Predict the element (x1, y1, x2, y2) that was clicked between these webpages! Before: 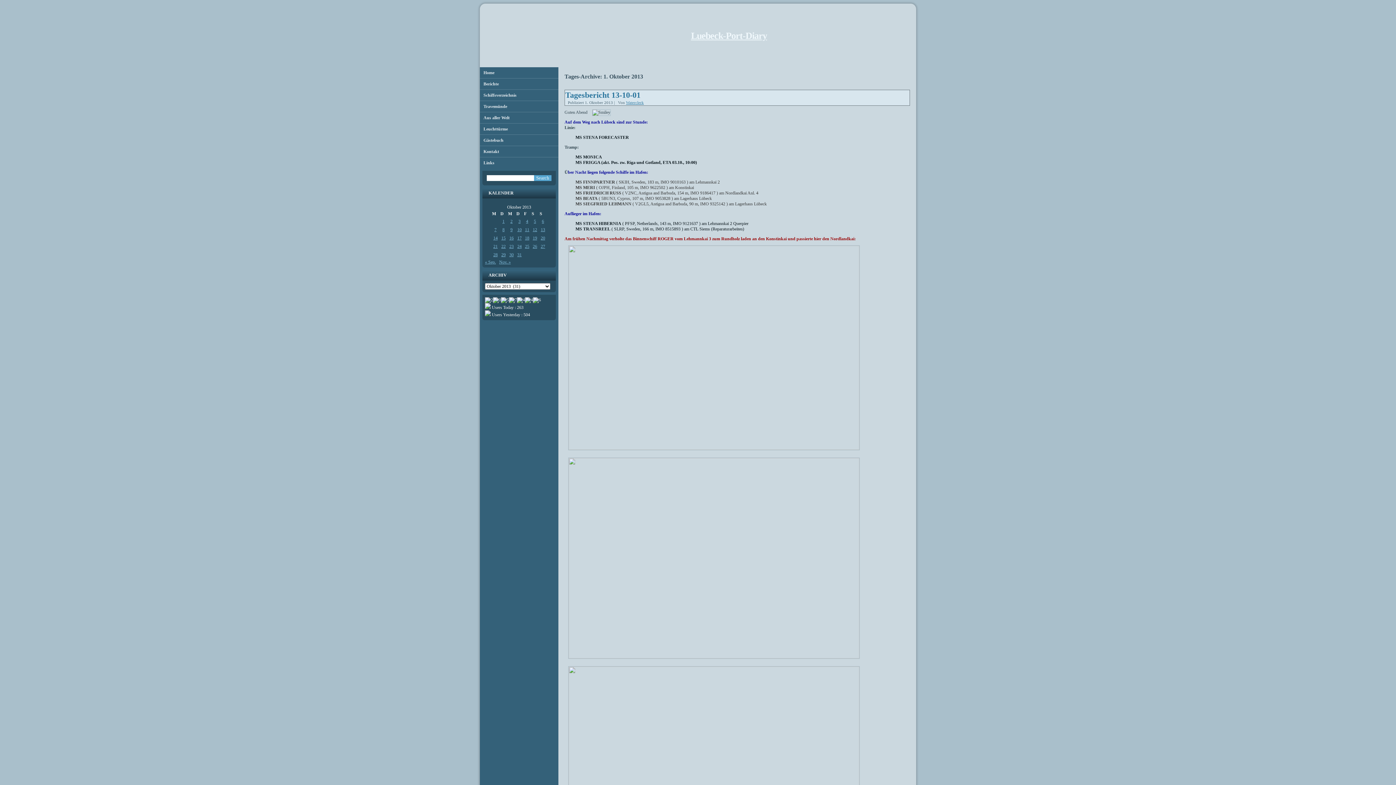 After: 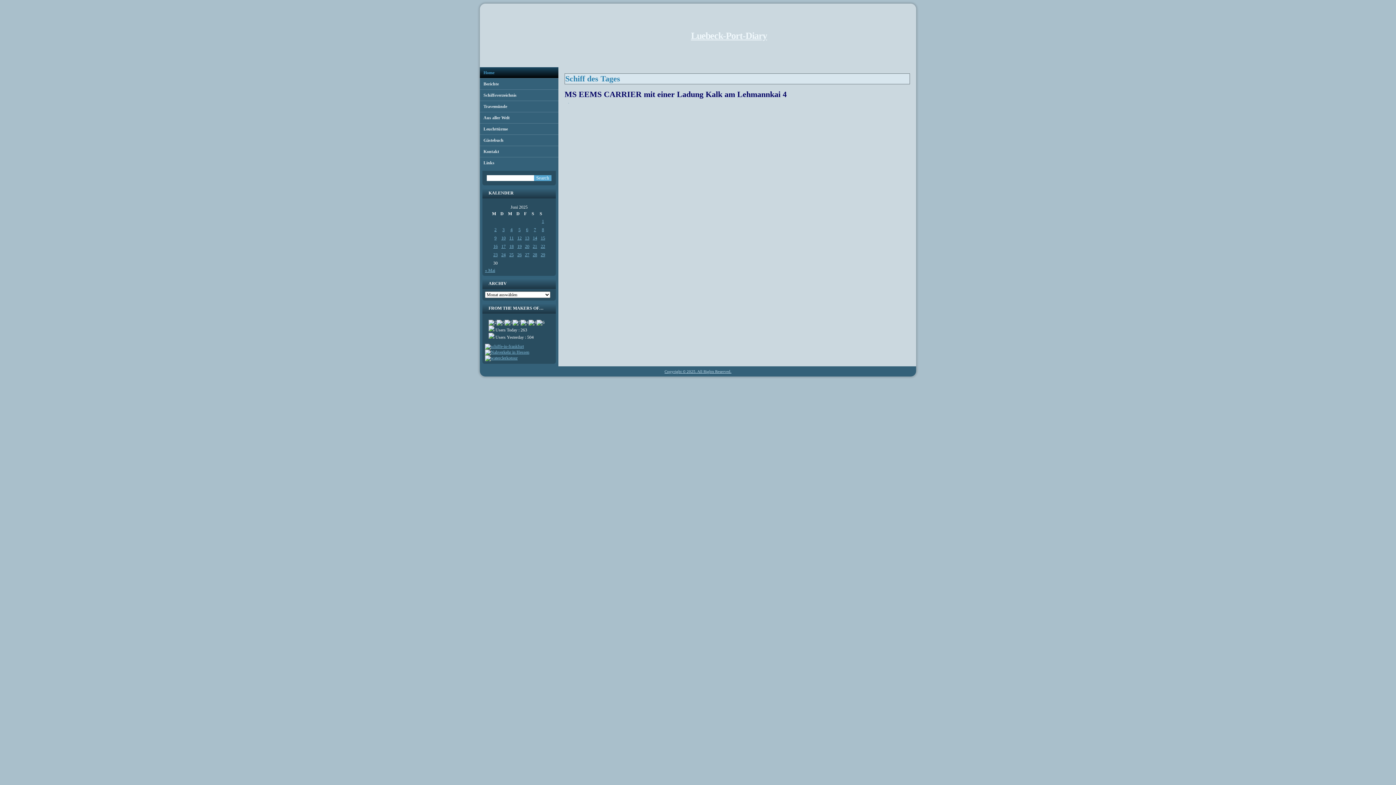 Action: label: Luebeck-Port-Diary bbox: (691, 30, 767, 41)